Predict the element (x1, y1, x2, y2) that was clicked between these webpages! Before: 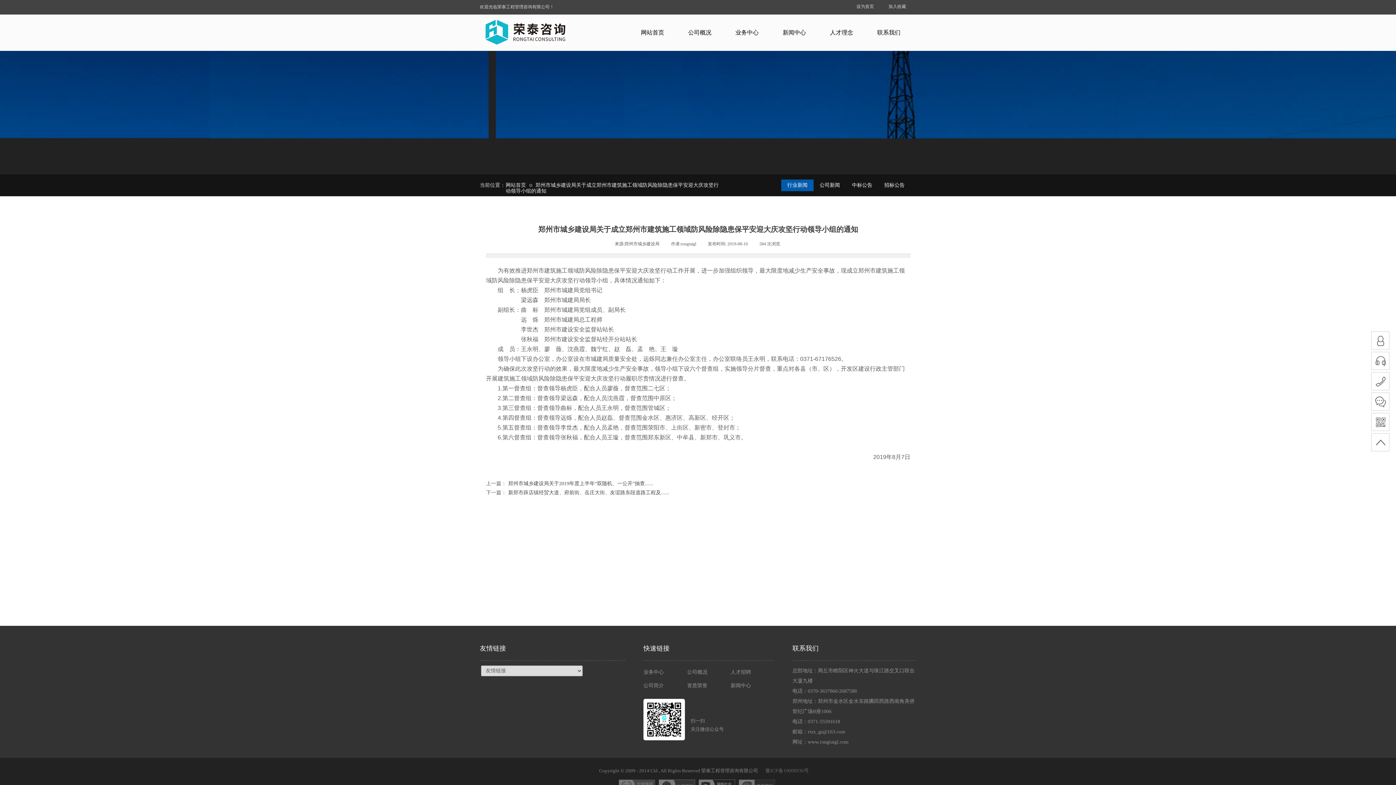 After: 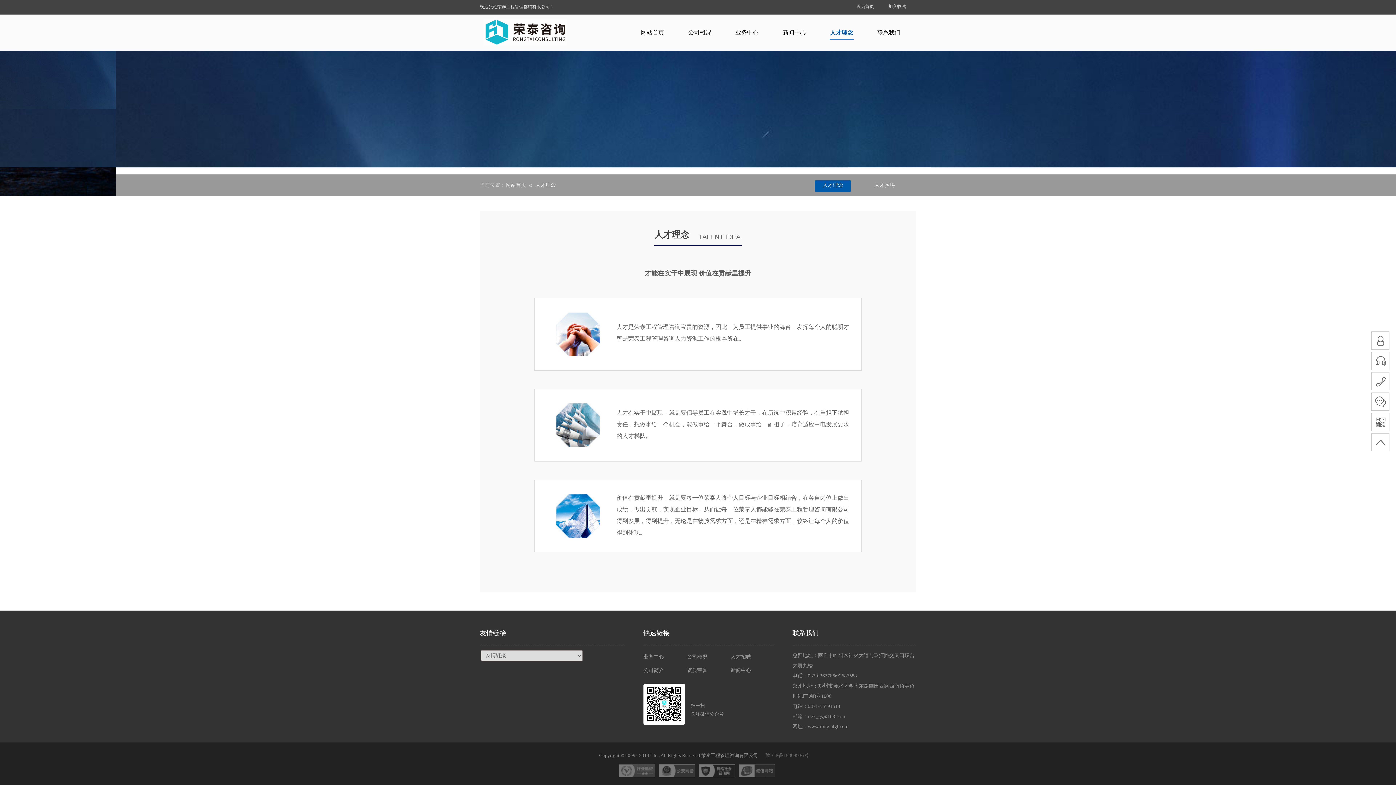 Action: label: 人才理念 bbox: (820, 14, 863, 50)